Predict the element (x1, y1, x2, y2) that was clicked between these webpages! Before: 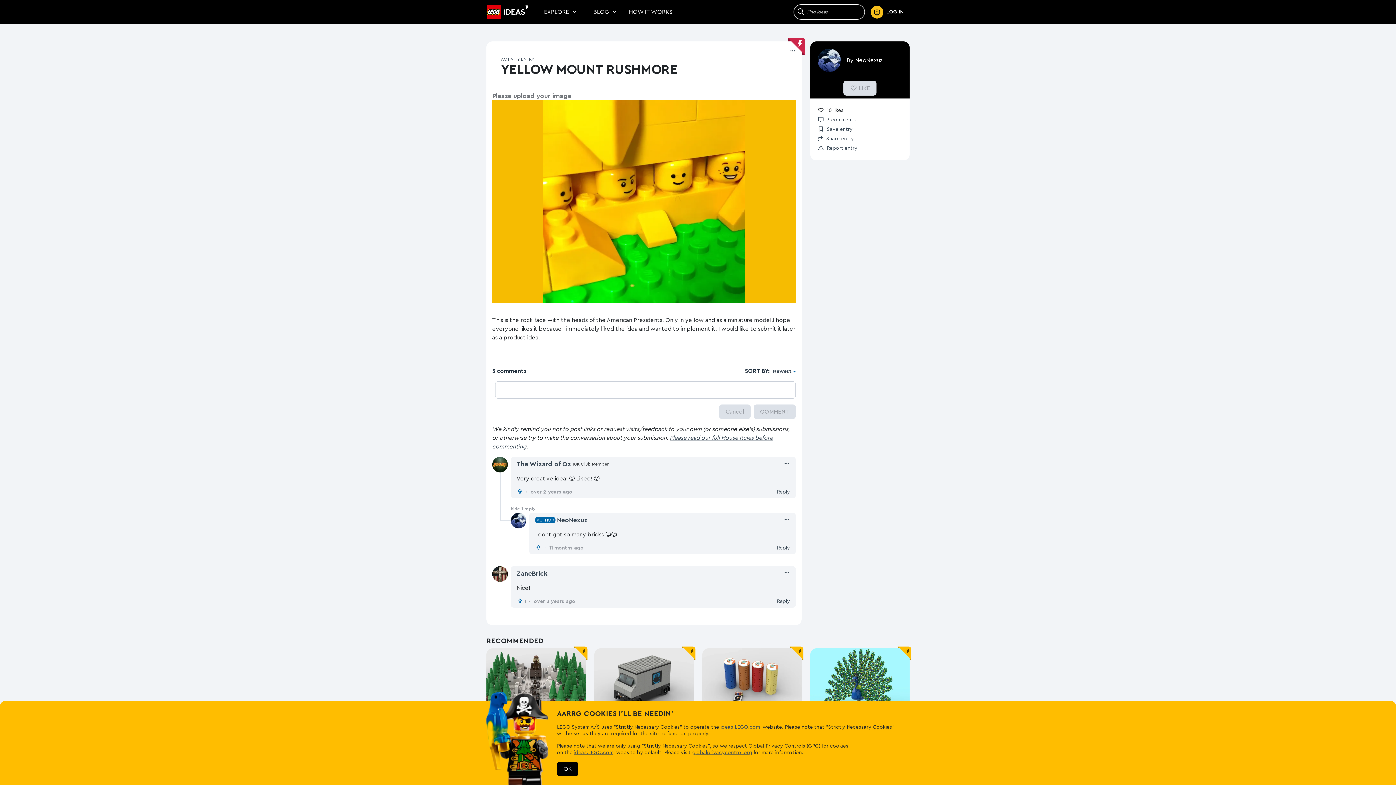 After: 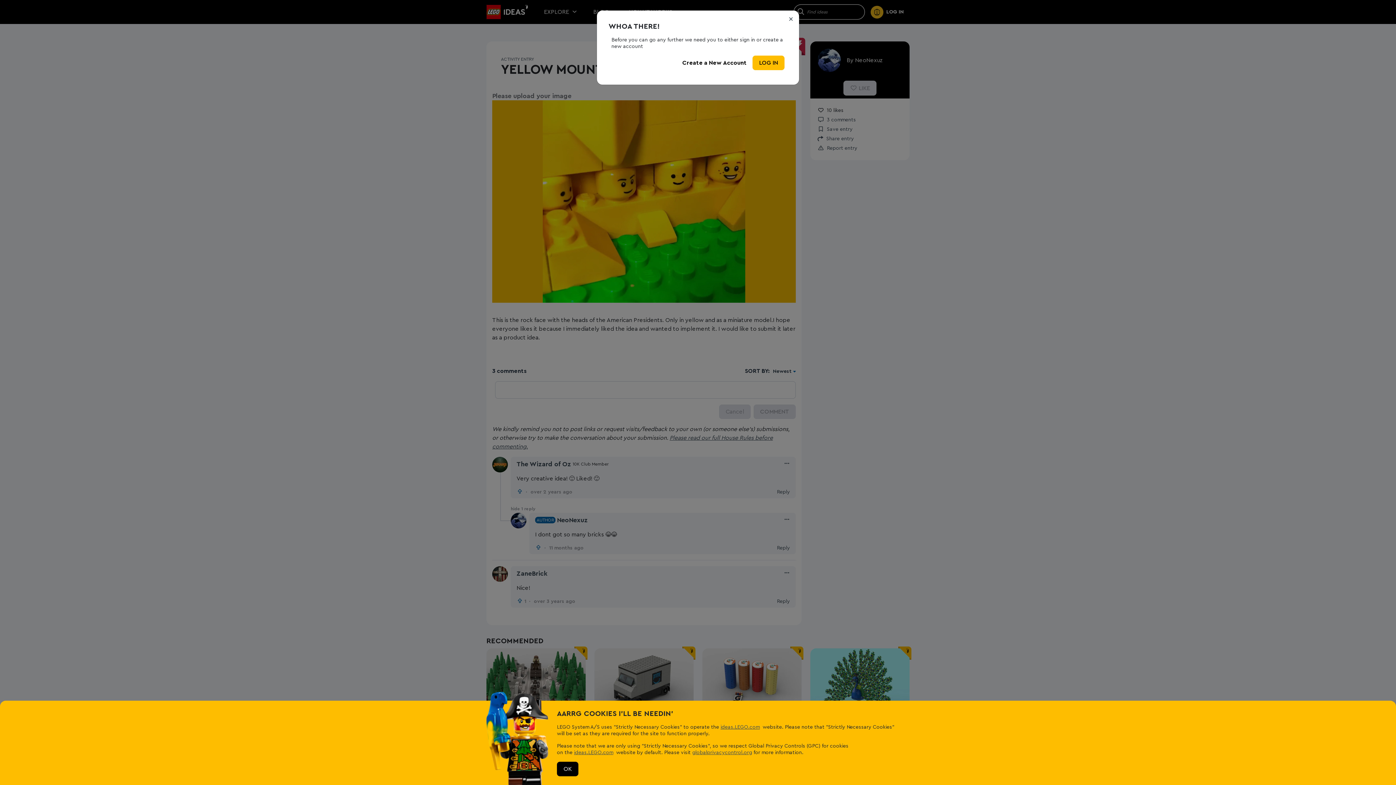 Action: bbox: (777, 599, 790, 604) label: Reply